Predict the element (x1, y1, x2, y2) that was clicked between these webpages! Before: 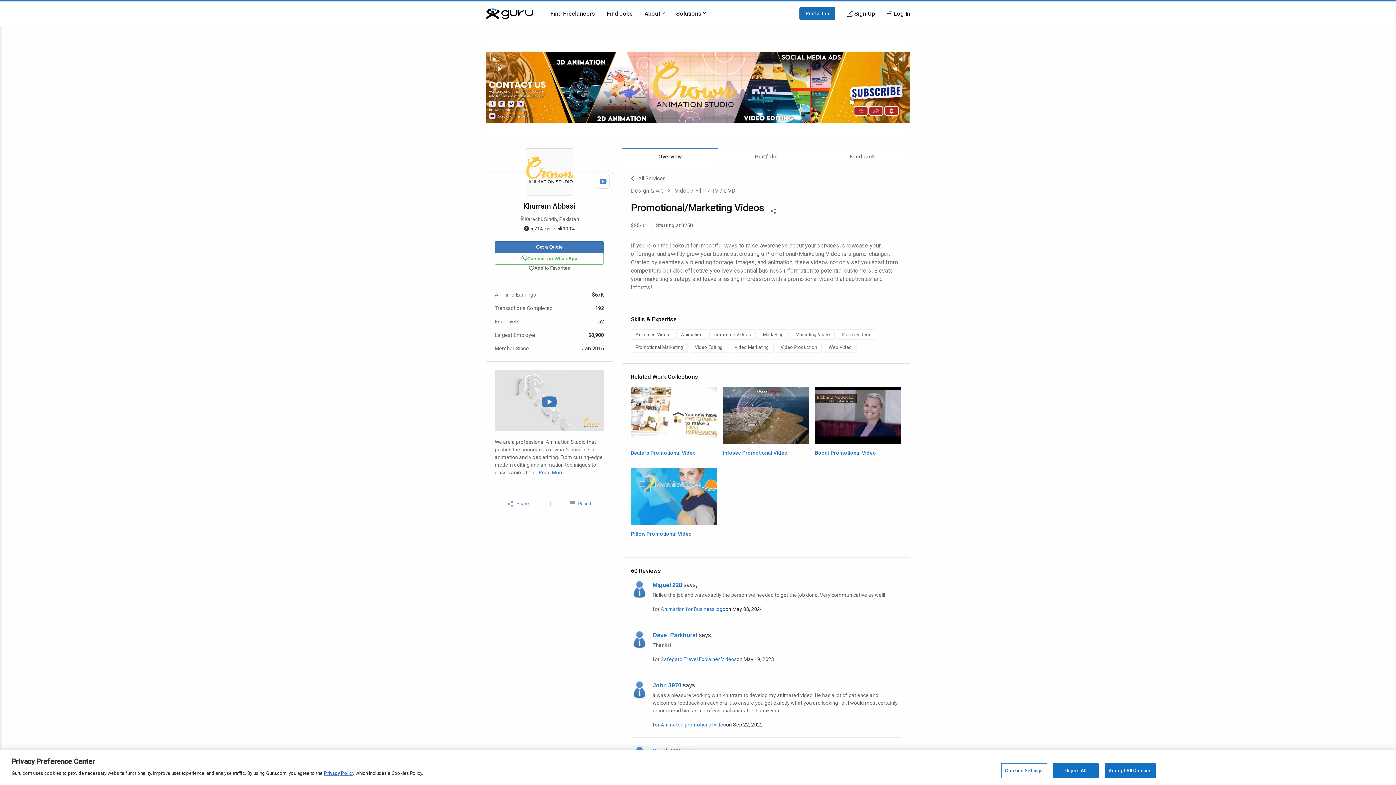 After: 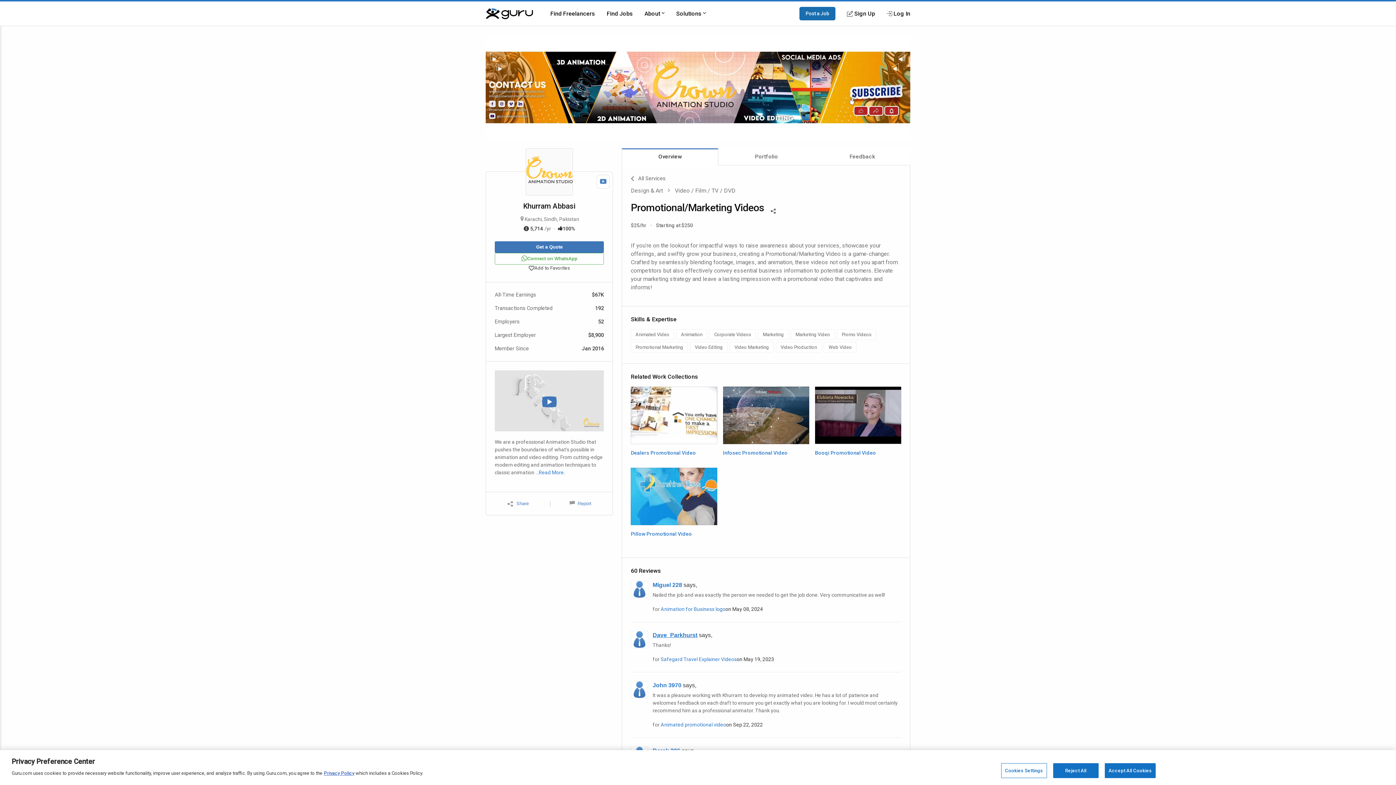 Action: bbox: (652, 631, 697, 639) label: Dave_Parkhurst